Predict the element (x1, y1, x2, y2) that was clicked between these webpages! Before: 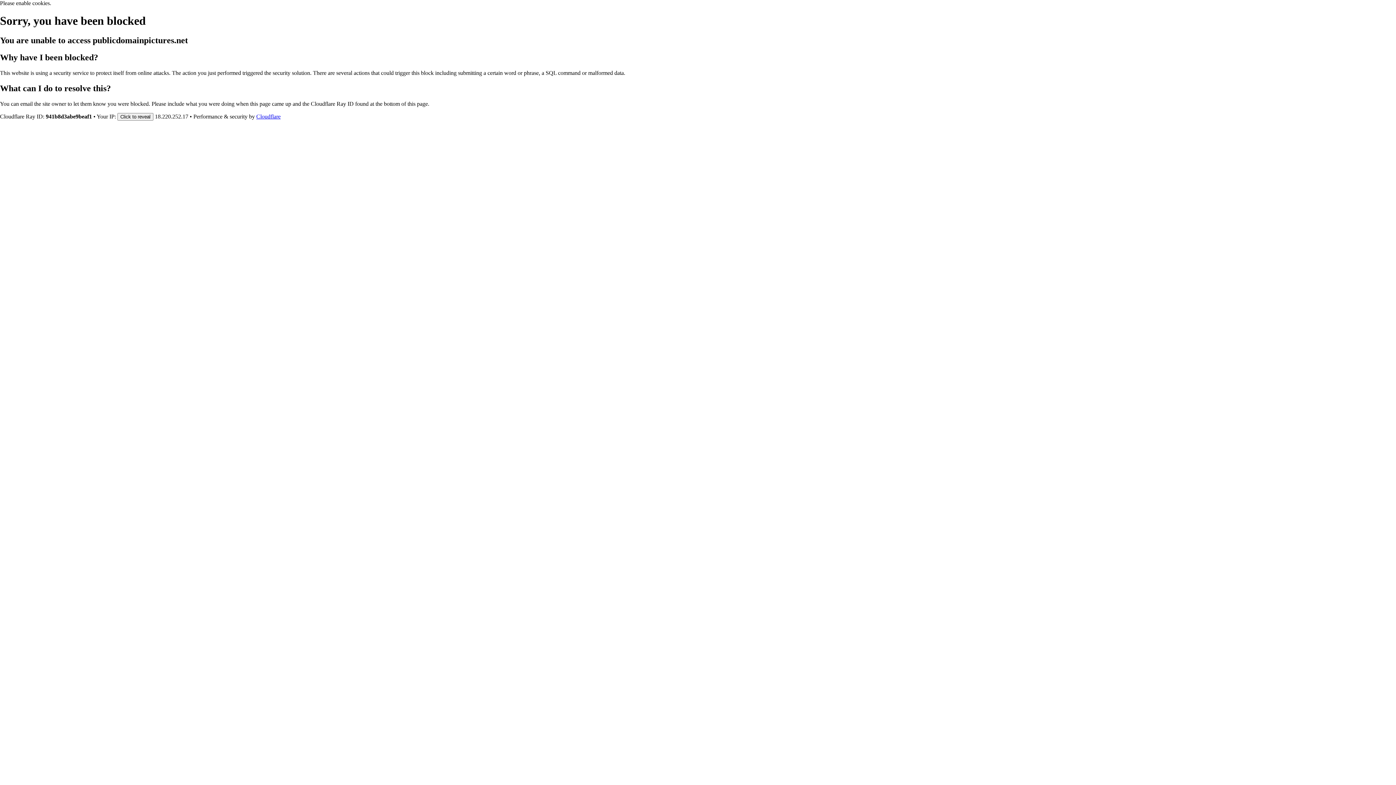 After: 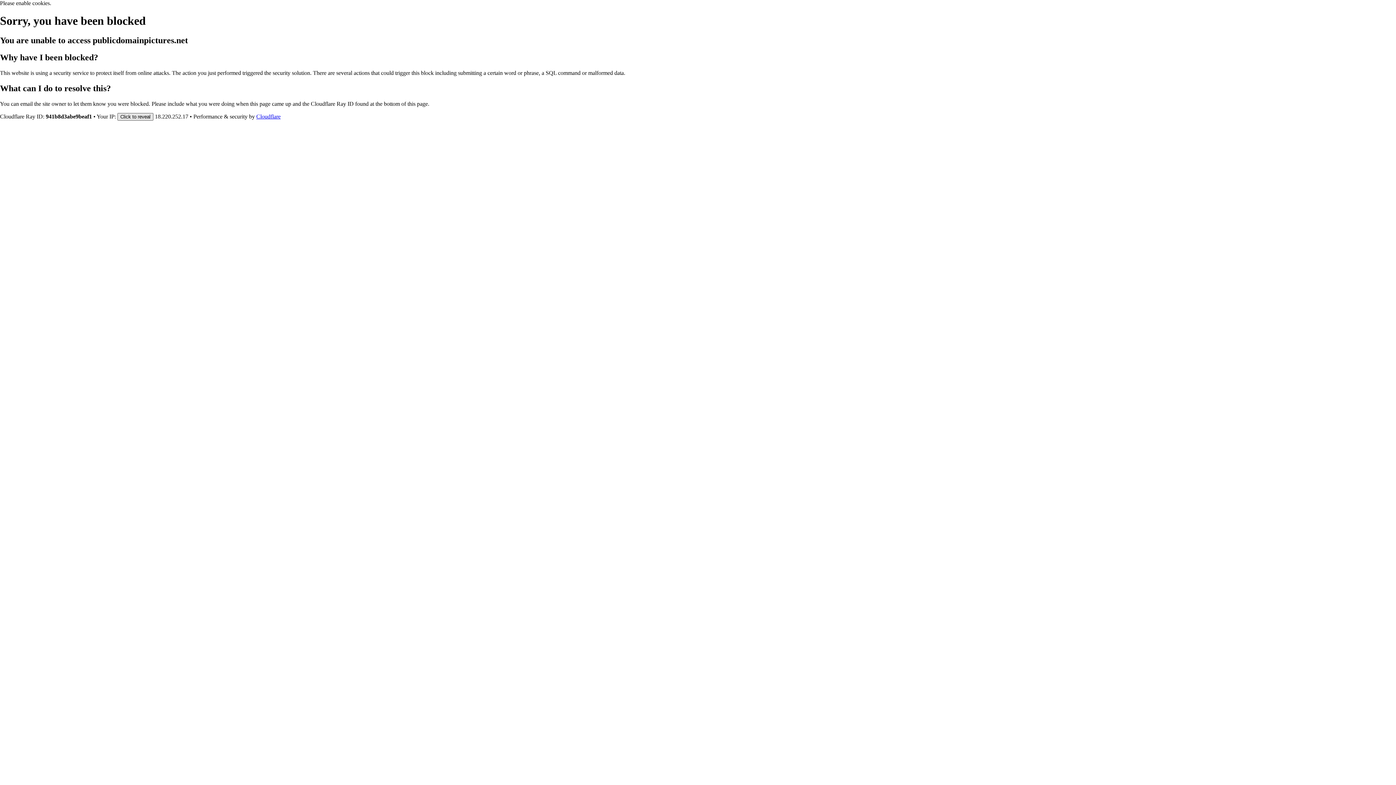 Action: label: Click to reveal bbox: (117, 112, 153, 120)